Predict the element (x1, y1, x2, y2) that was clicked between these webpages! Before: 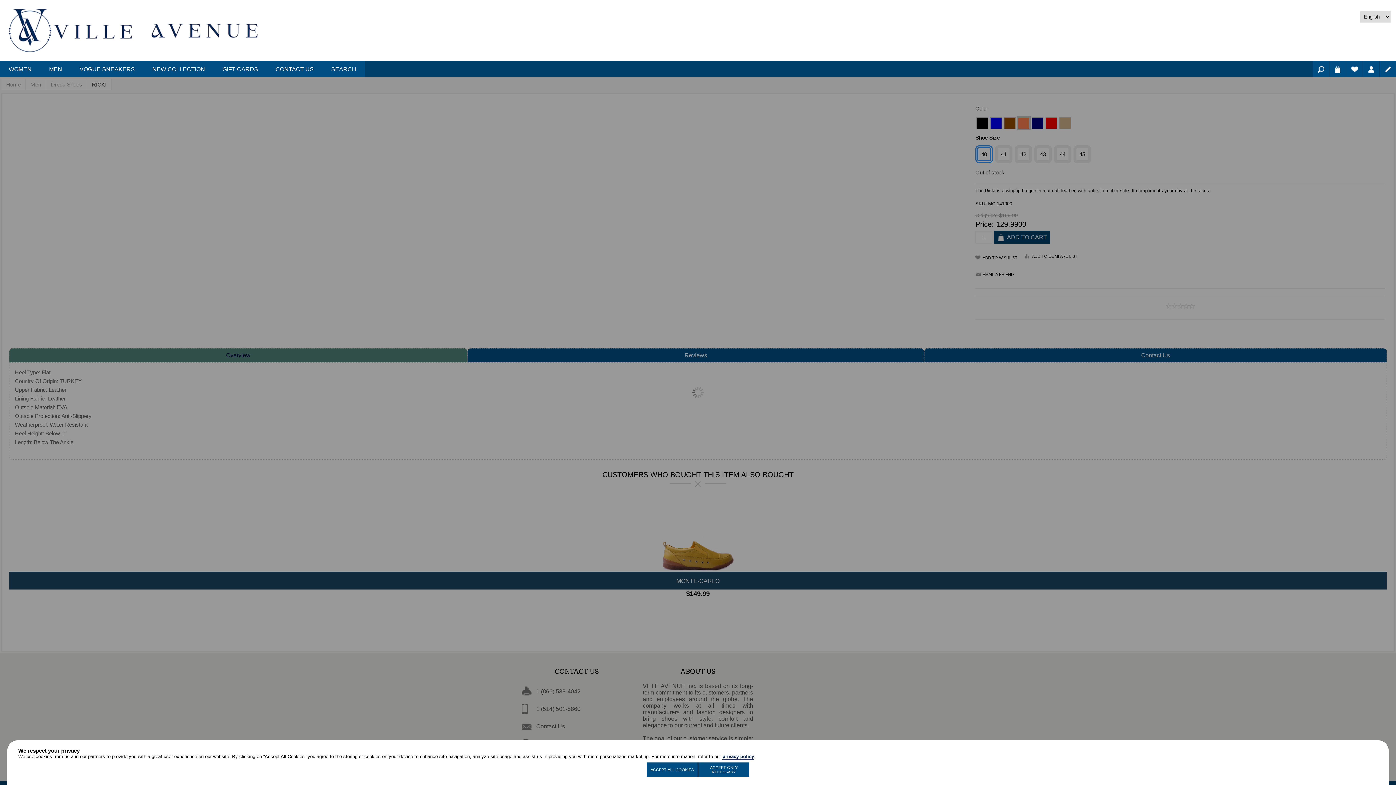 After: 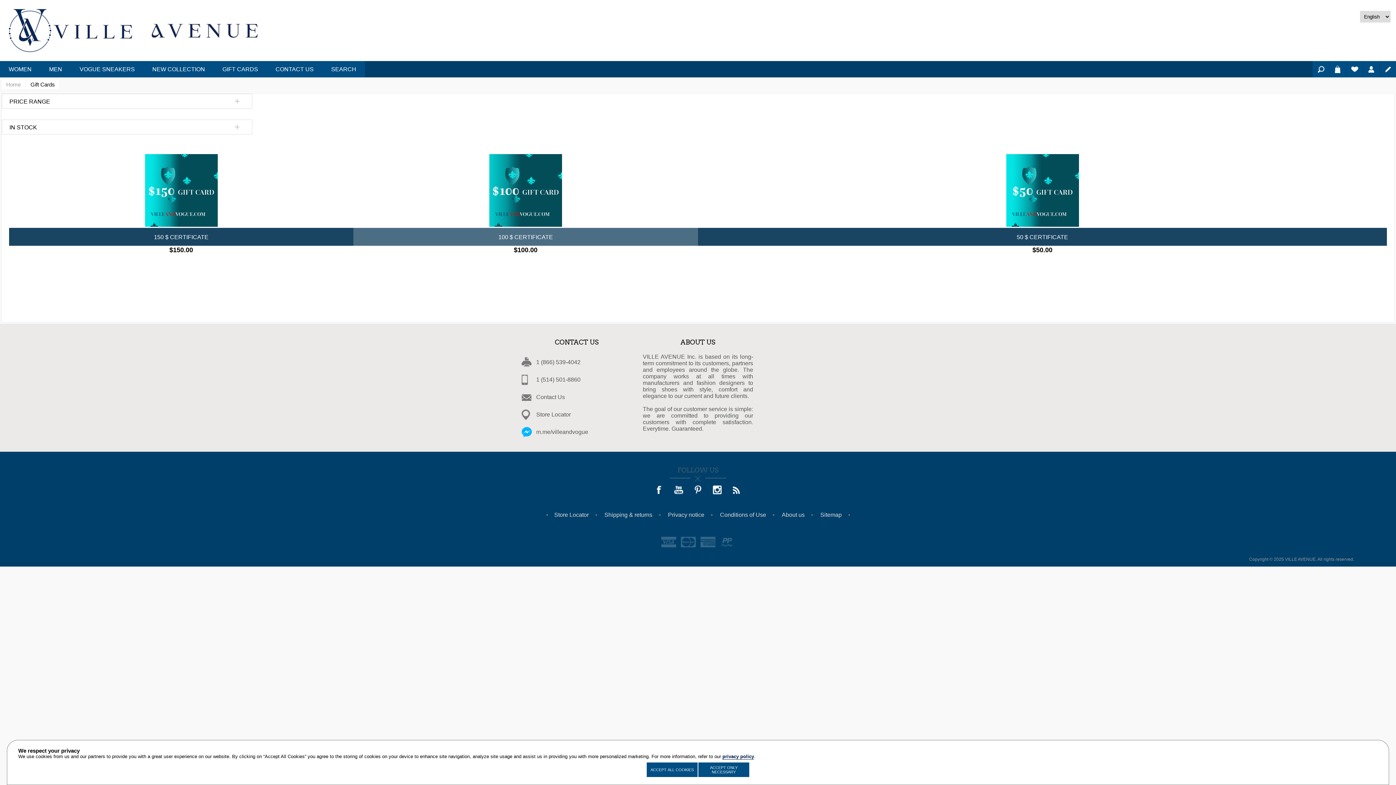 Action: bbox: (213, 61, 266, 77) label: GIFT CARDS